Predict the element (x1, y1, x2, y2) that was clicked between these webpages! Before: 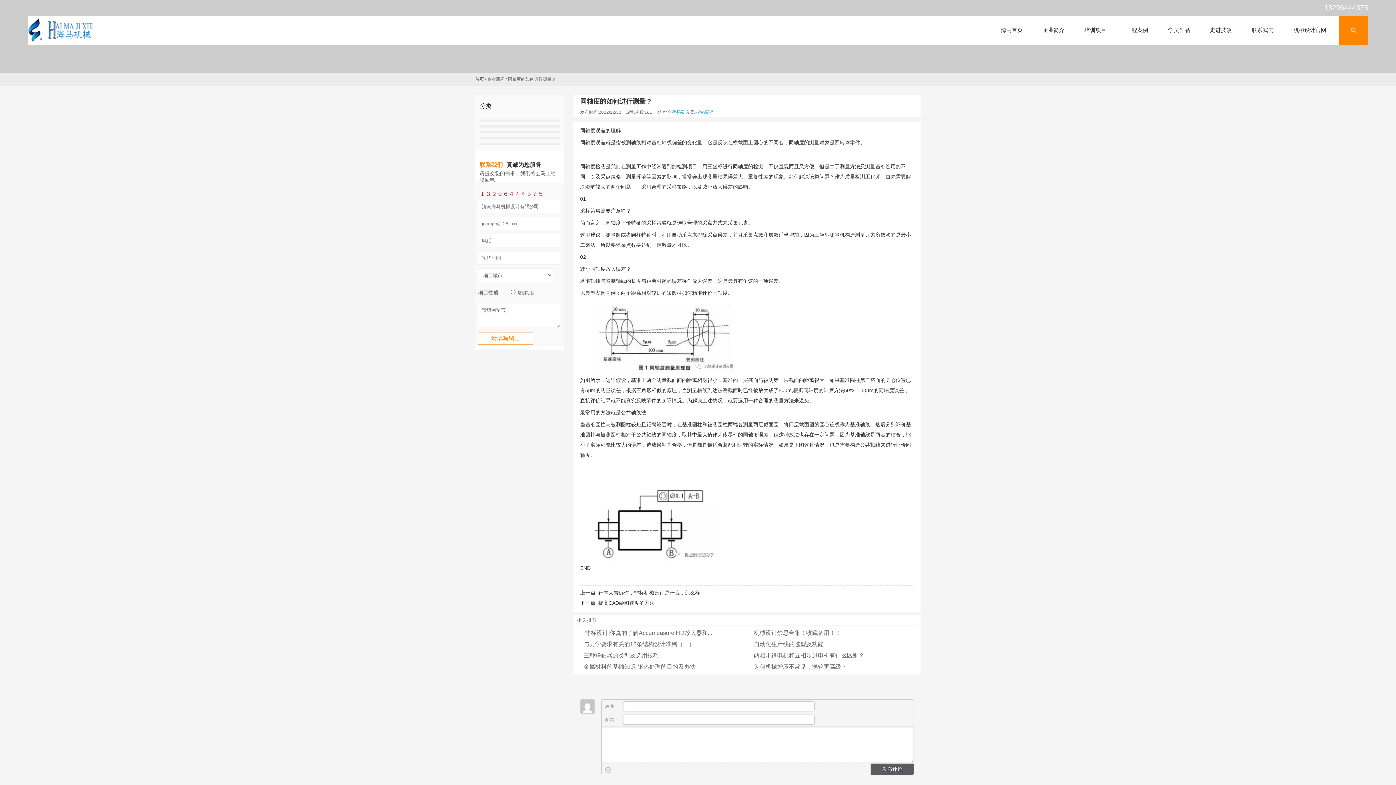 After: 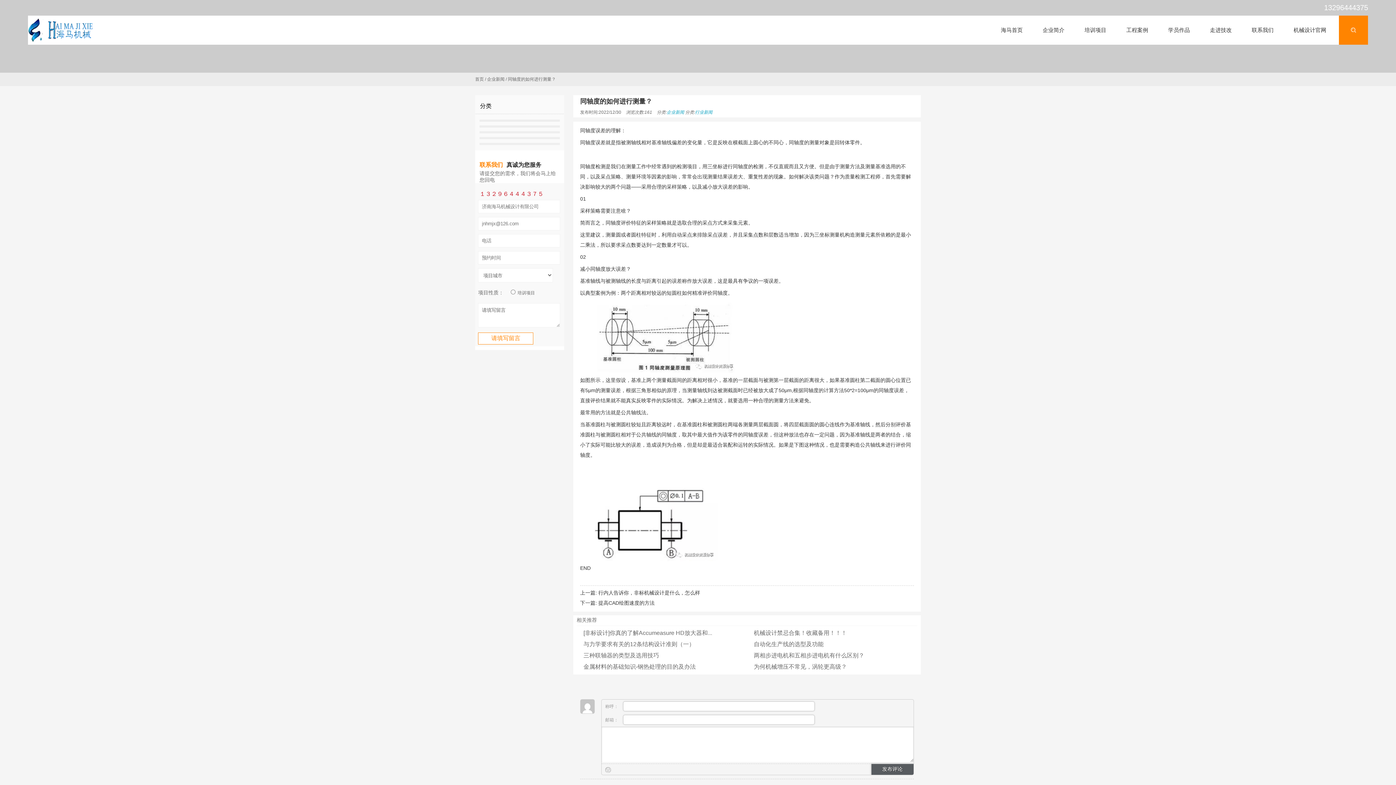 Action: bbox: (479, 125, 559, 127)